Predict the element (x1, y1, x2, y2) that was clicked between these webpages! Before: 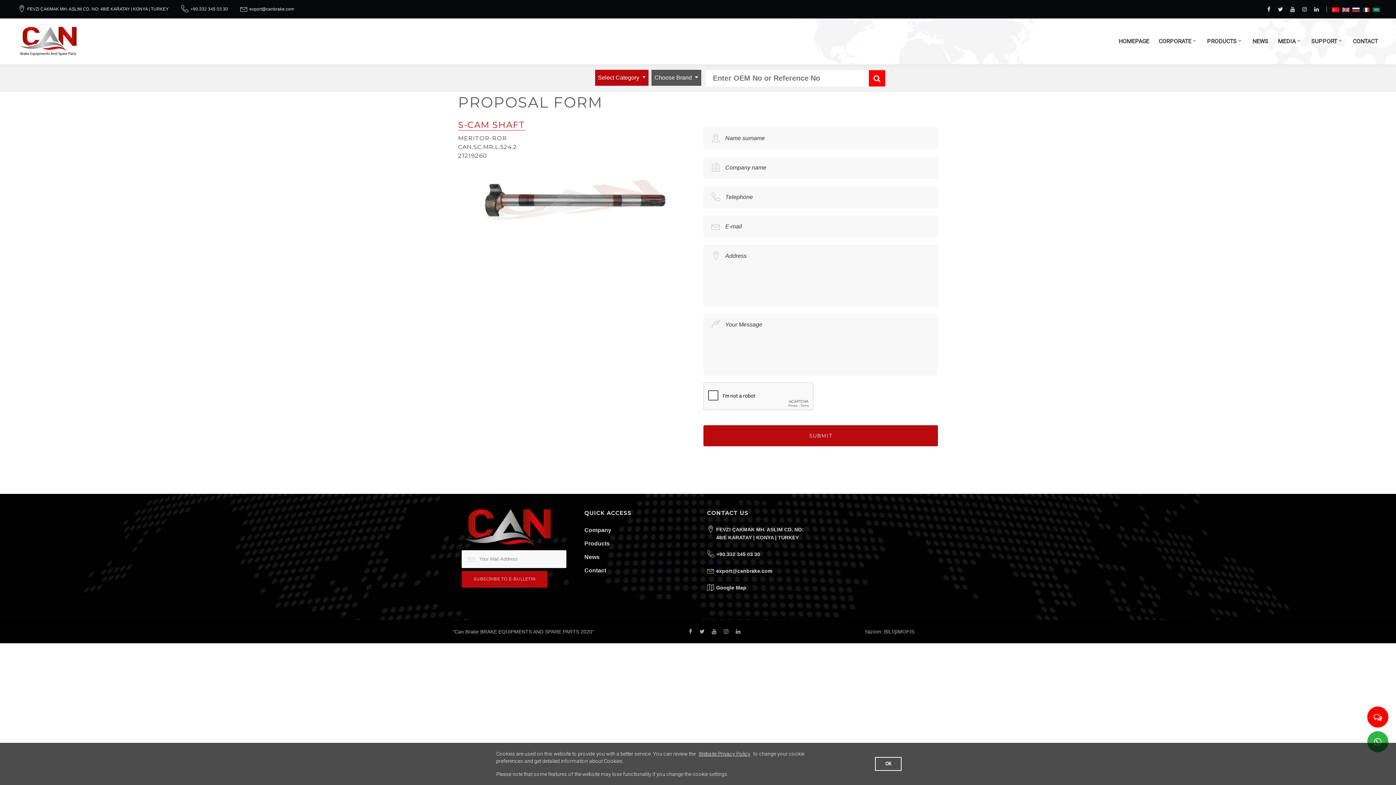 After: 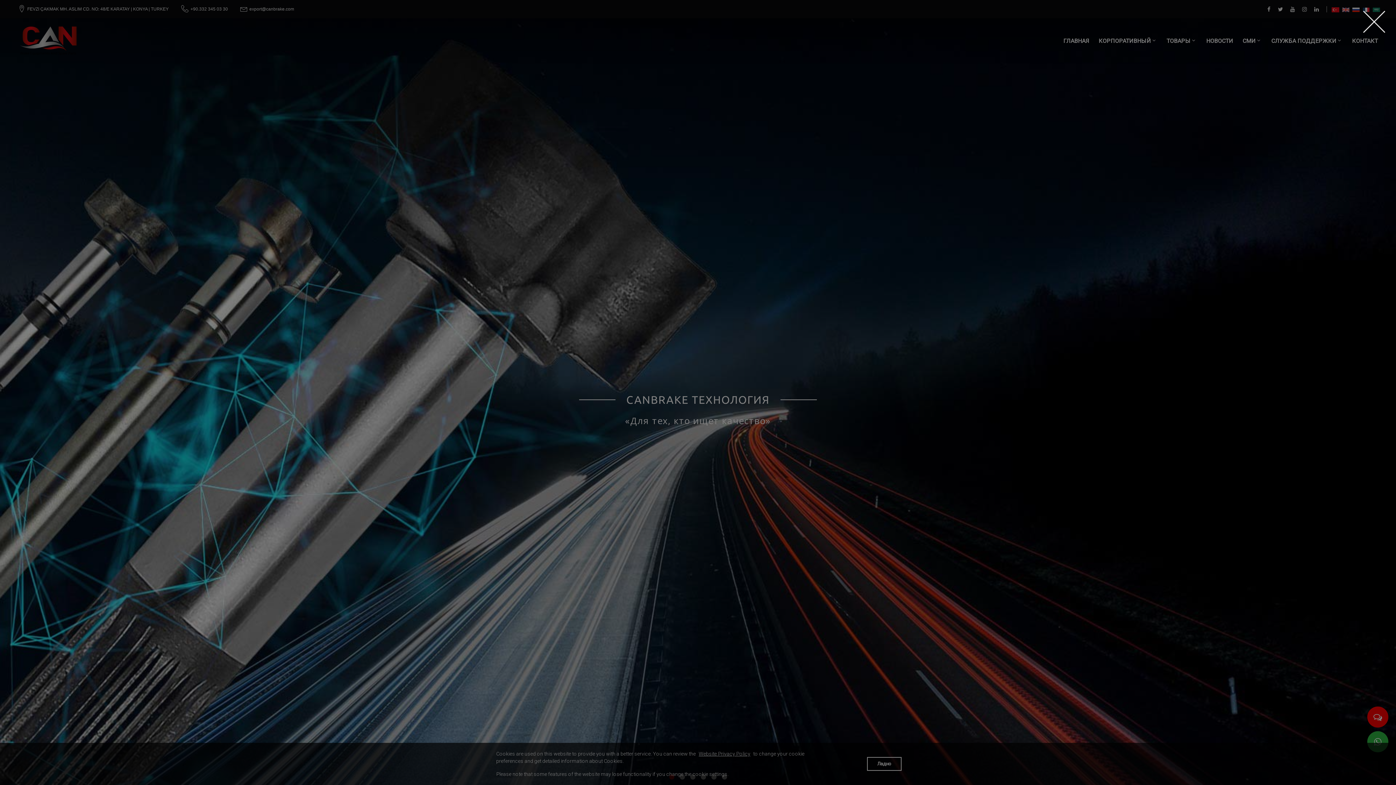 Action: bbox: (1352, 6, 1360, 11)